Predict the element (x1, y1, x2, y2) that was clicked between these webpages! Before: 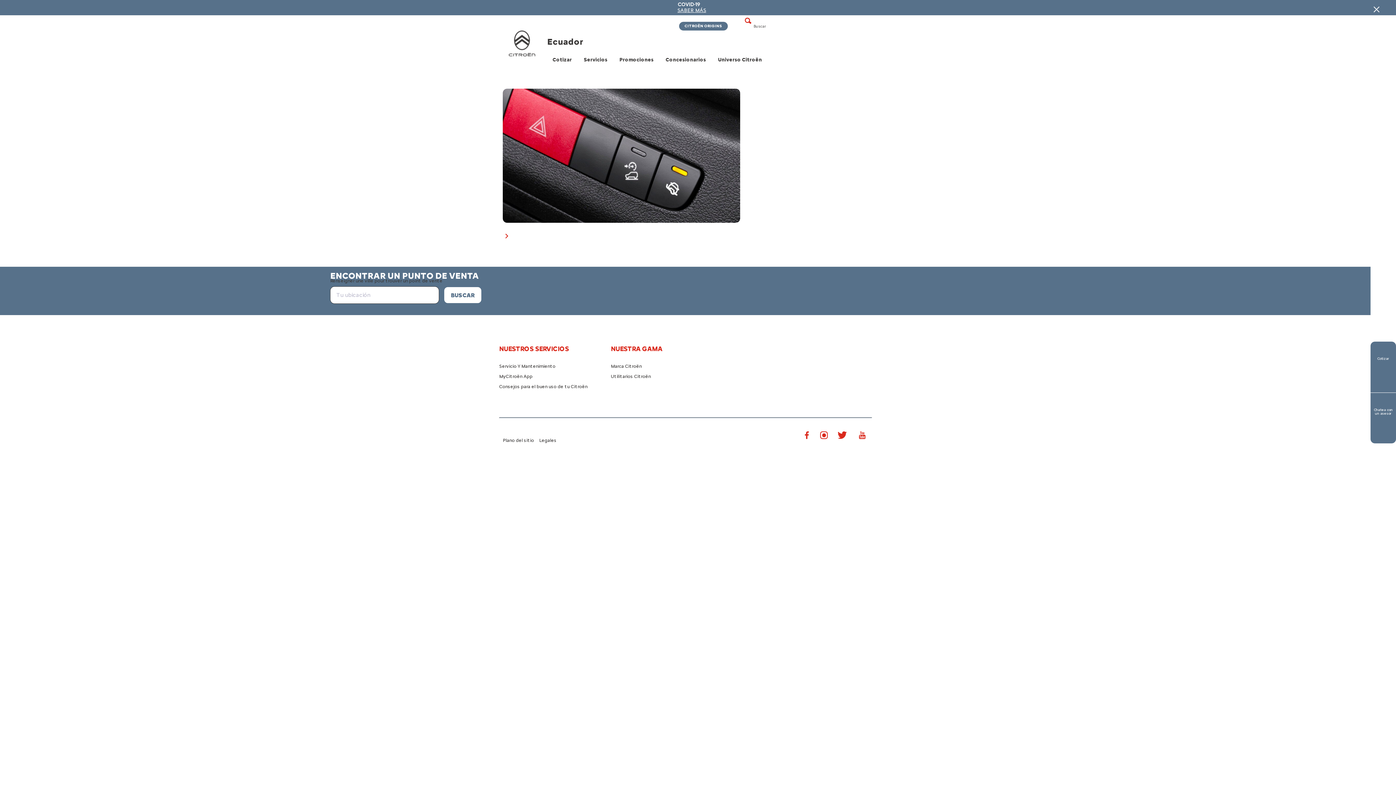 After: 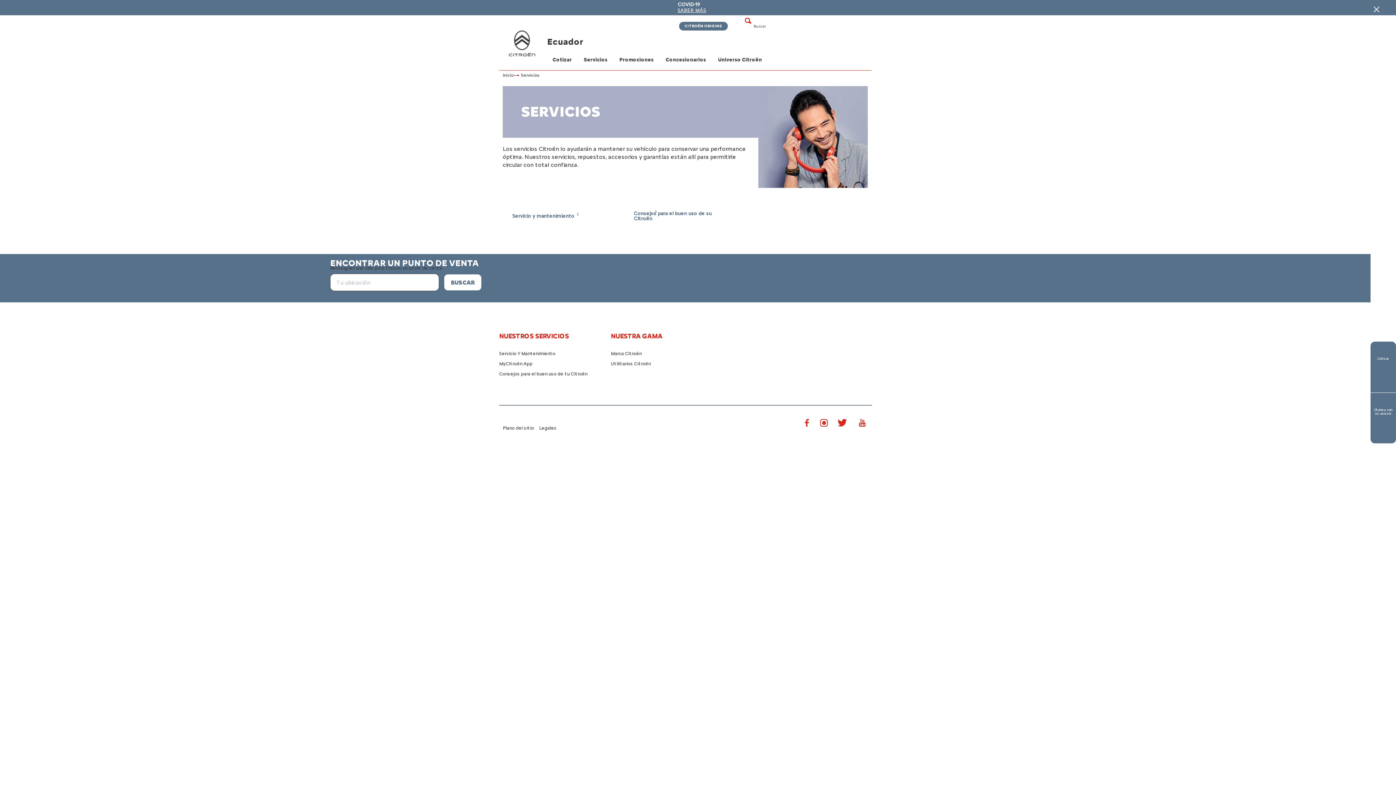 Action: bbox: (584, 57, 607, 62) label: Servicios